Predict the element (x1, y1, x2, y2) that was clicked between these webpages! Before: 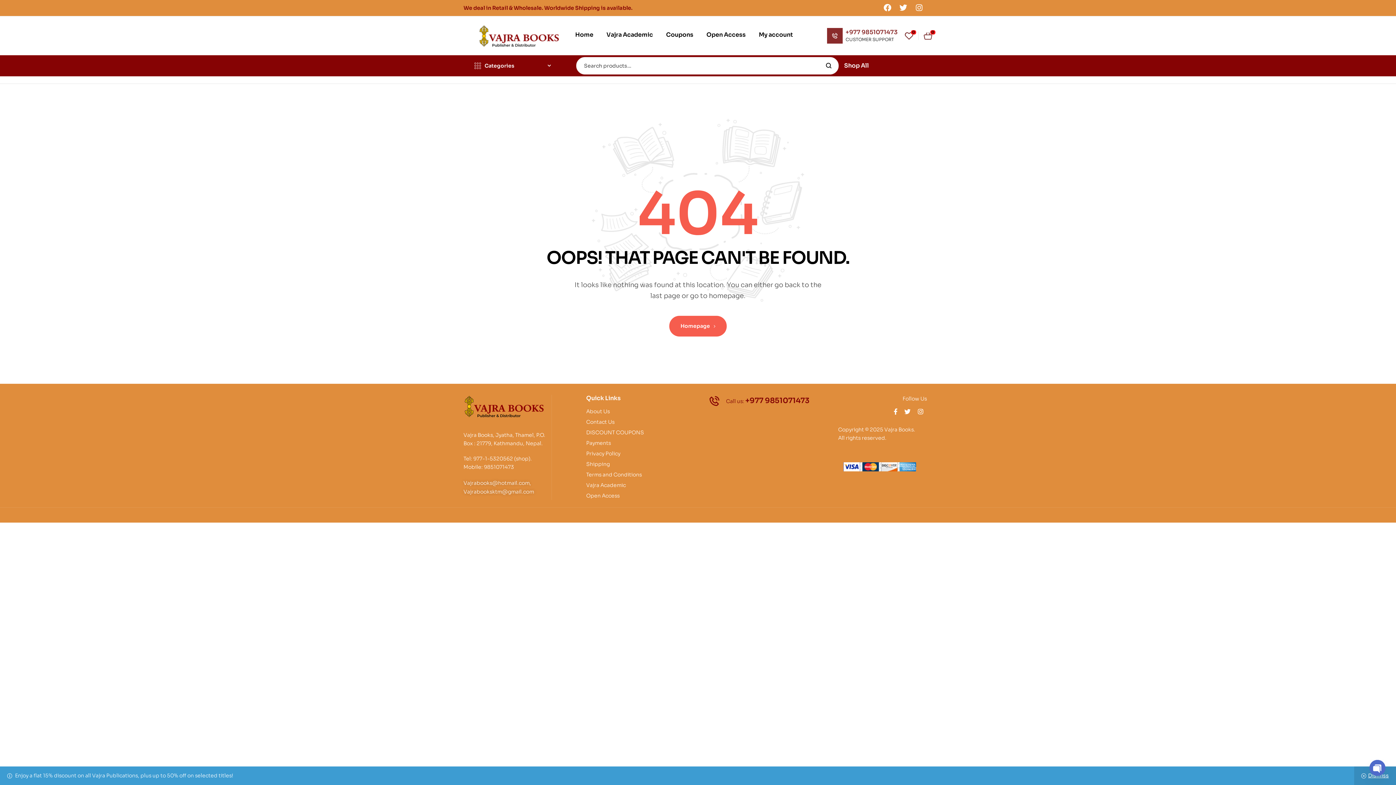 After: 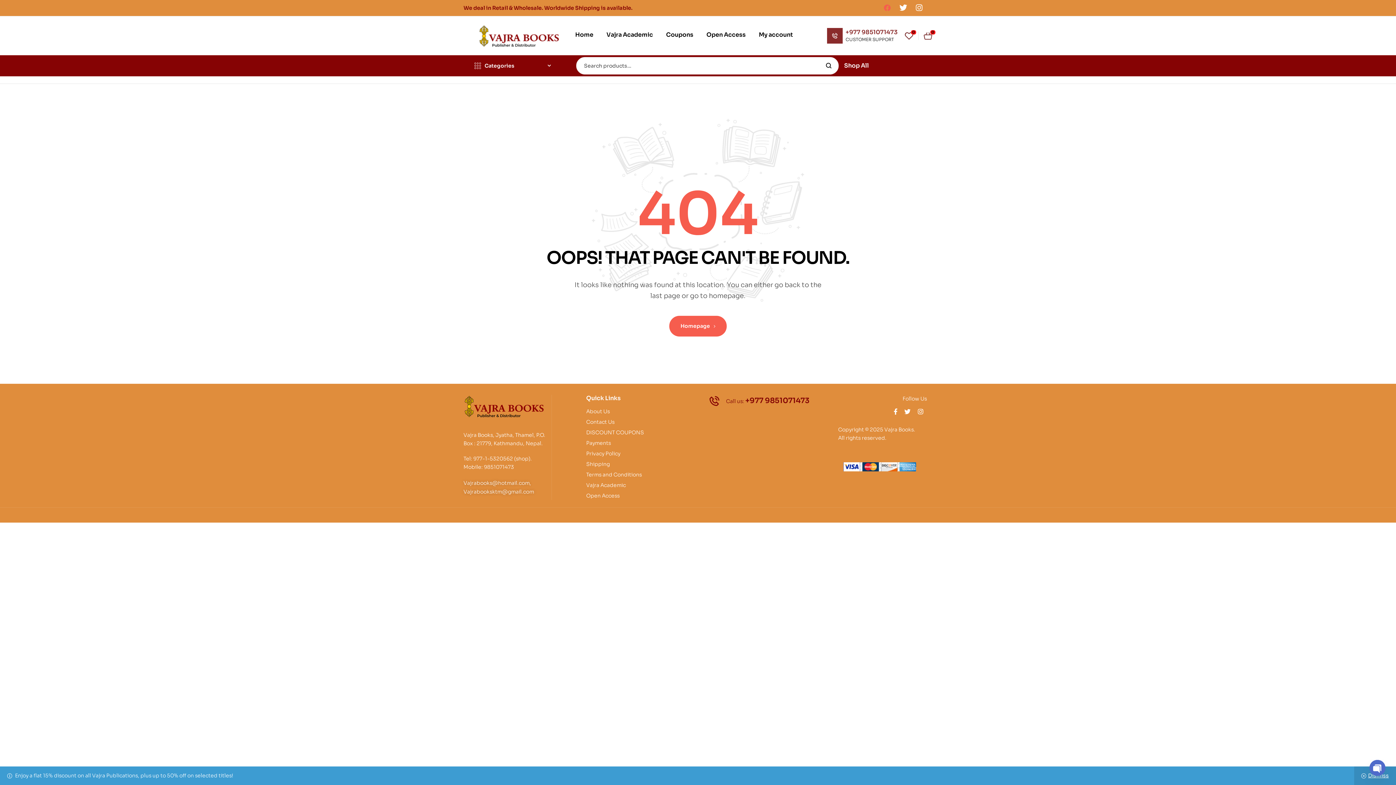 Action: bbox: (881, 1, 893, 13) label: Facebook